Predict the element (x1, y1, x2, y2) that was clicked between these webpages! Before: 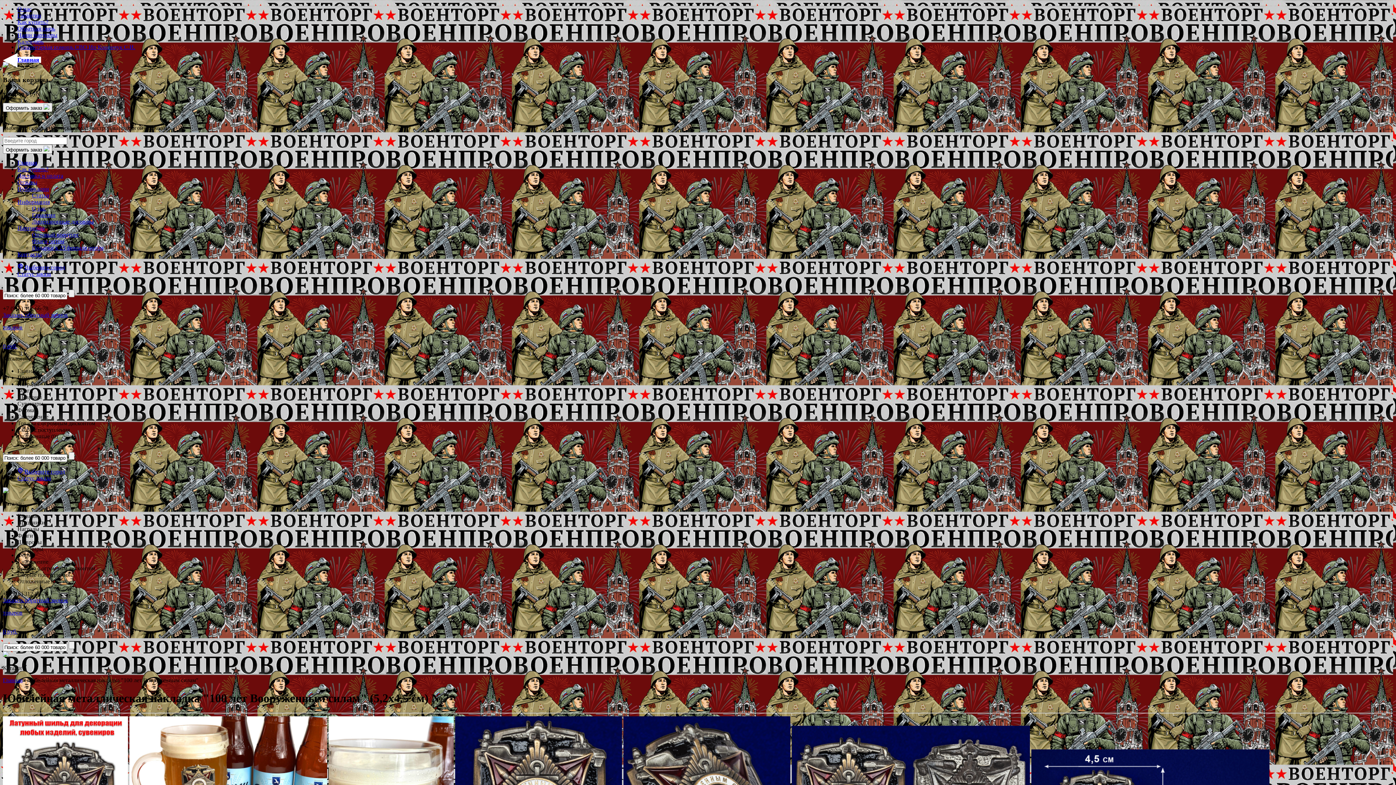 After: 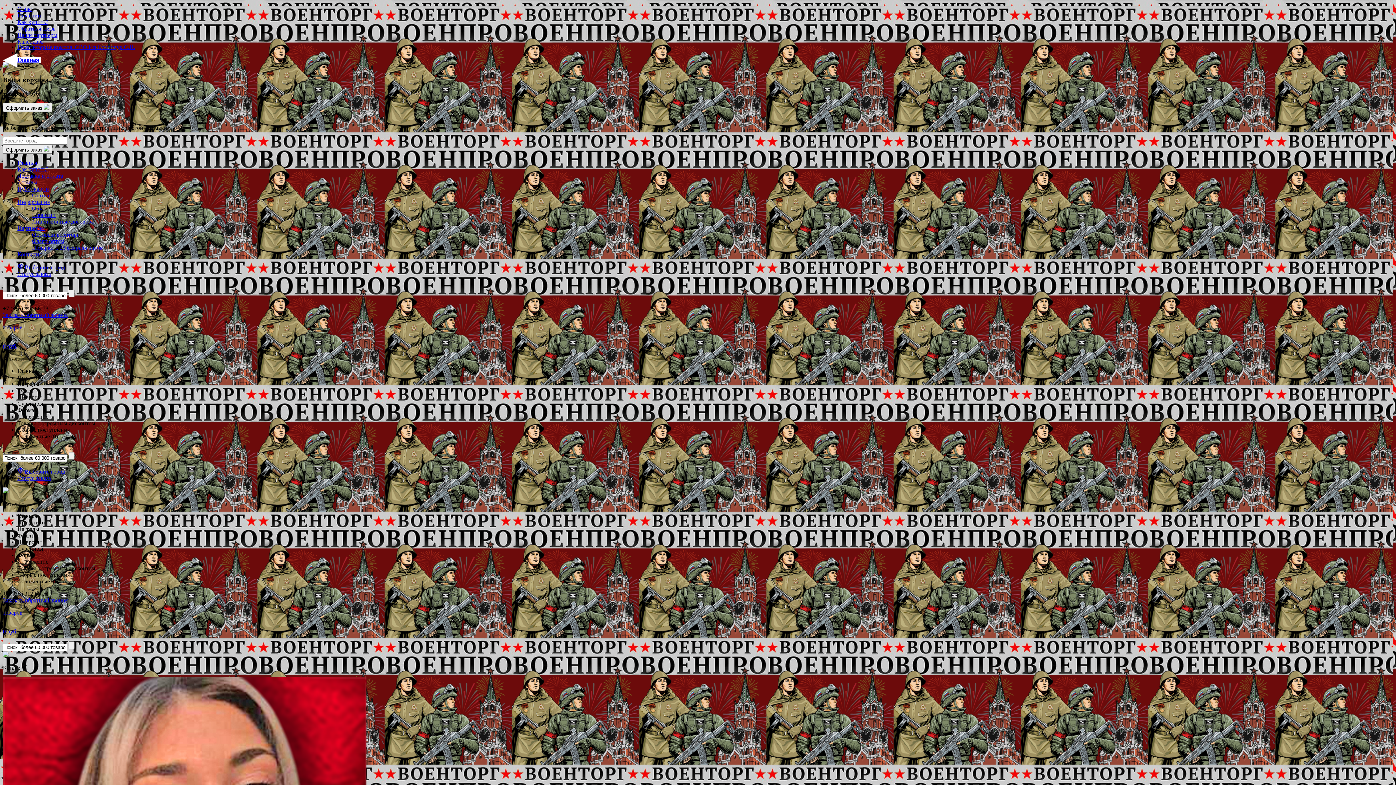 Action: bbox: (17, 225, 44, 231) label: Партнерам